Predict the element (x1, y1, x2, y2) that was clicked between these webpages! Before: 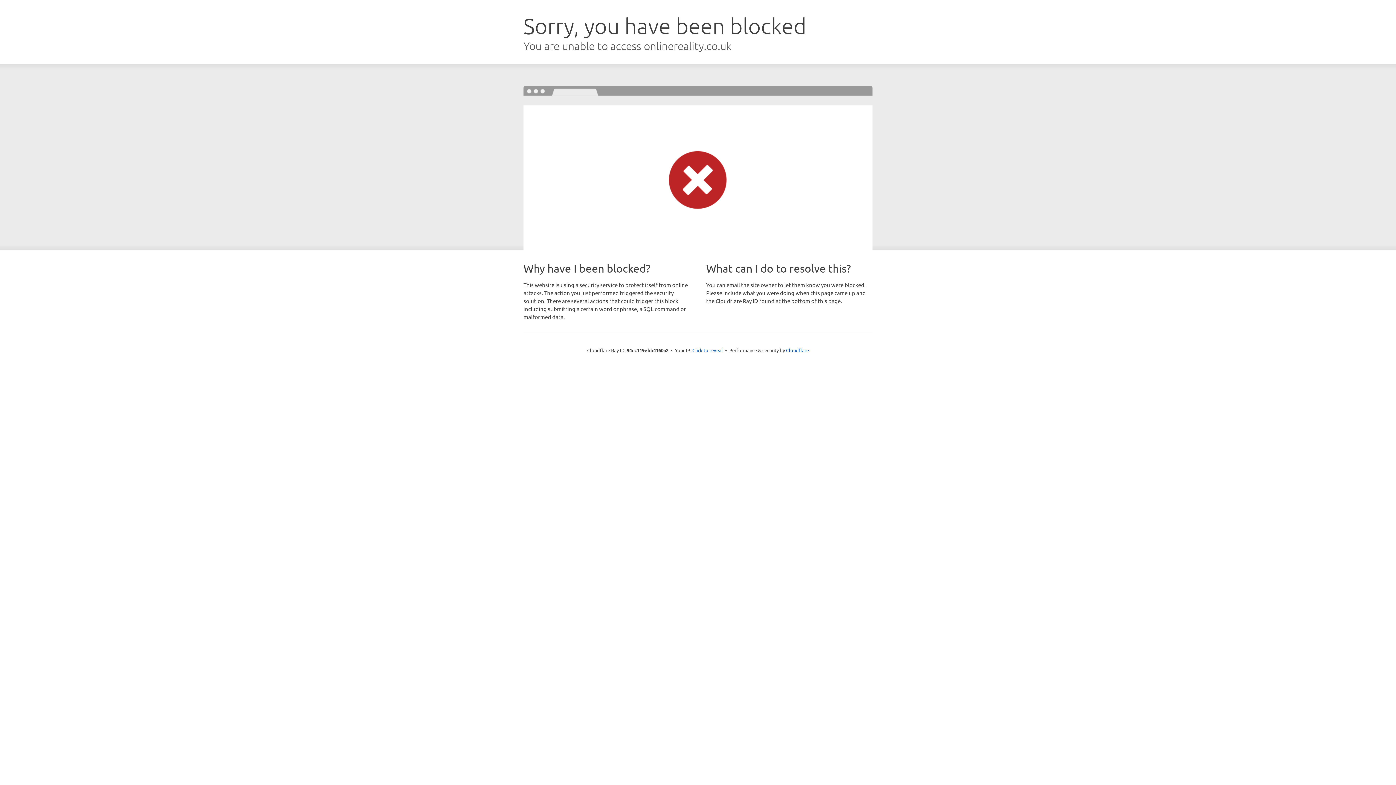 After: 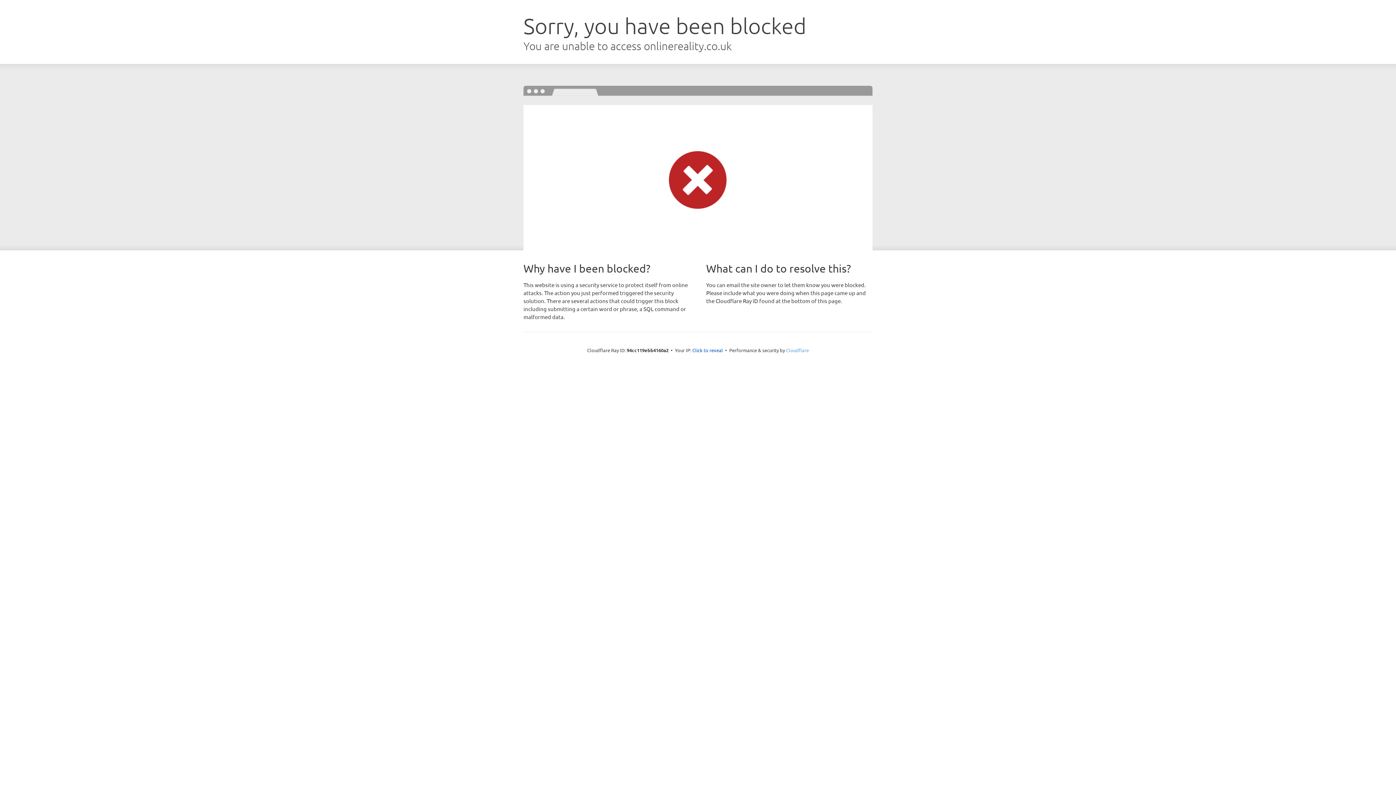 Action: label: Cloudflare bbox: (786, 347, 809, 353)